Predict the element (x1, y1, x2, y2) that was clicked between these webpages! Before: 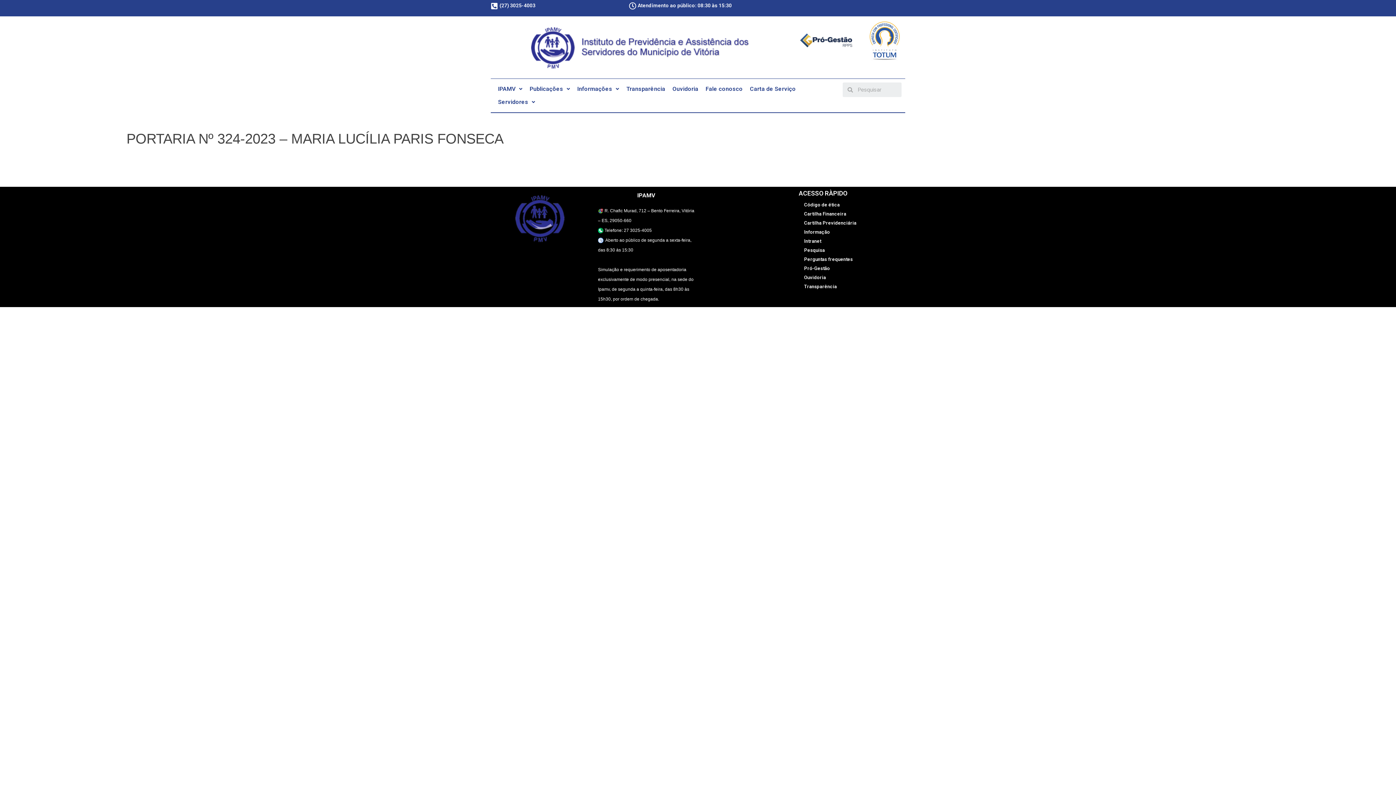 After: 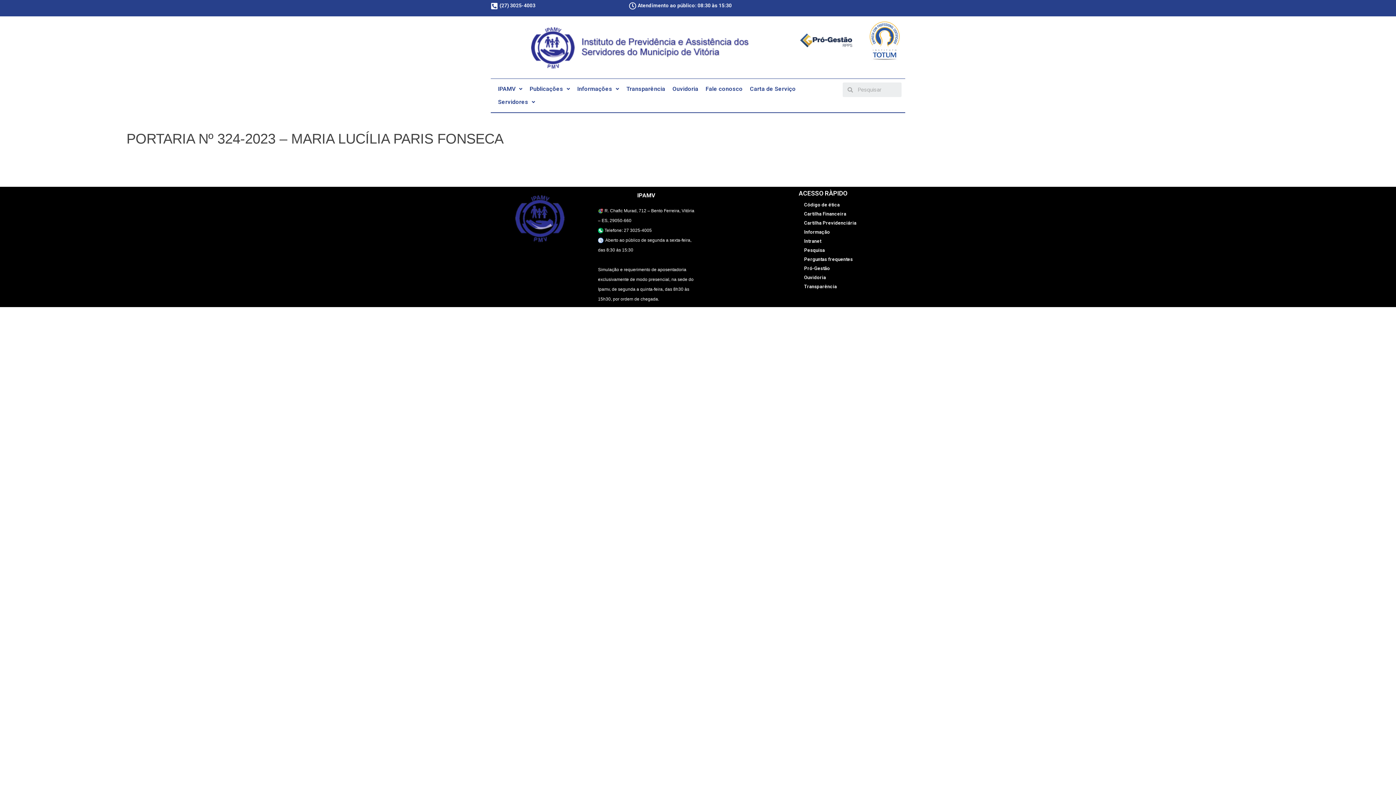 Action: bbox: (798, 209, 901, 218) label: Cartilha Financeira